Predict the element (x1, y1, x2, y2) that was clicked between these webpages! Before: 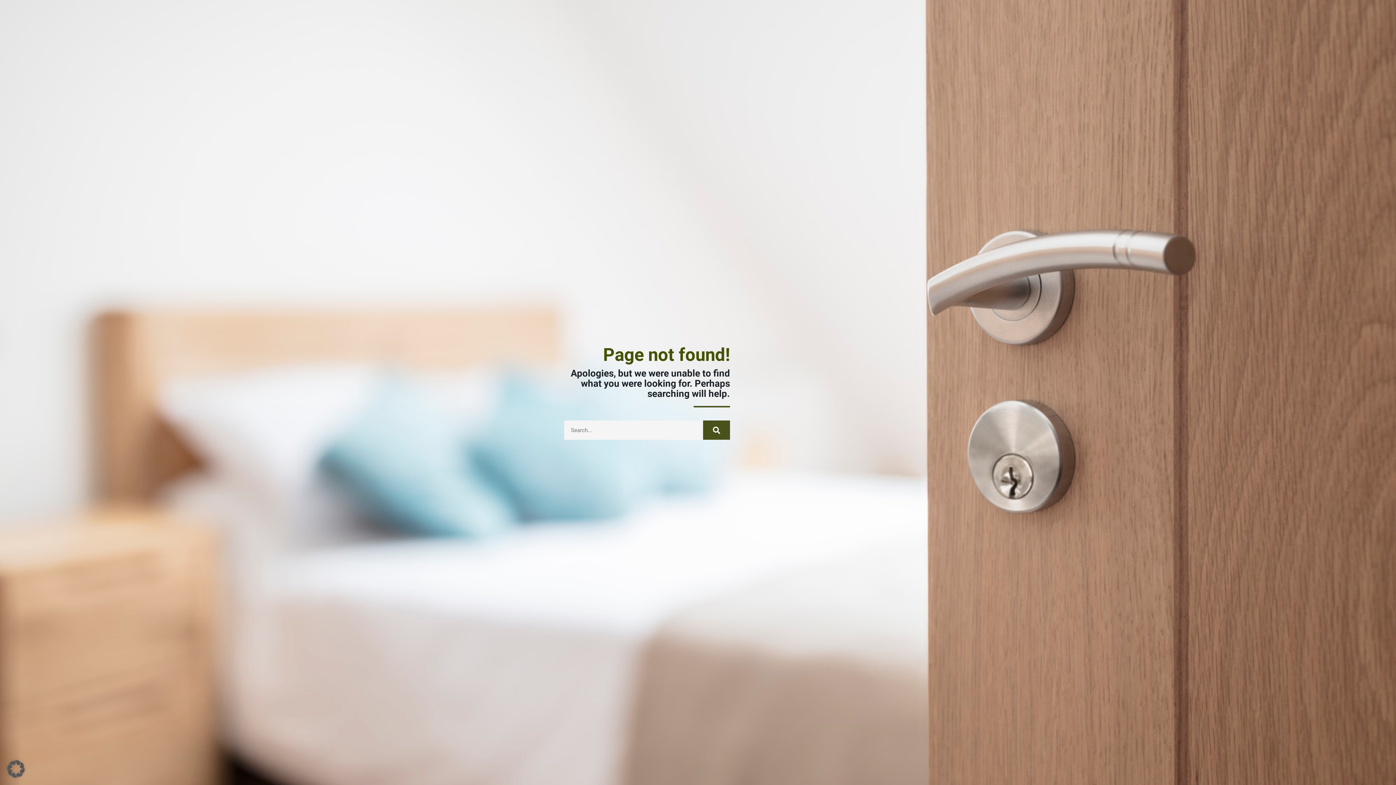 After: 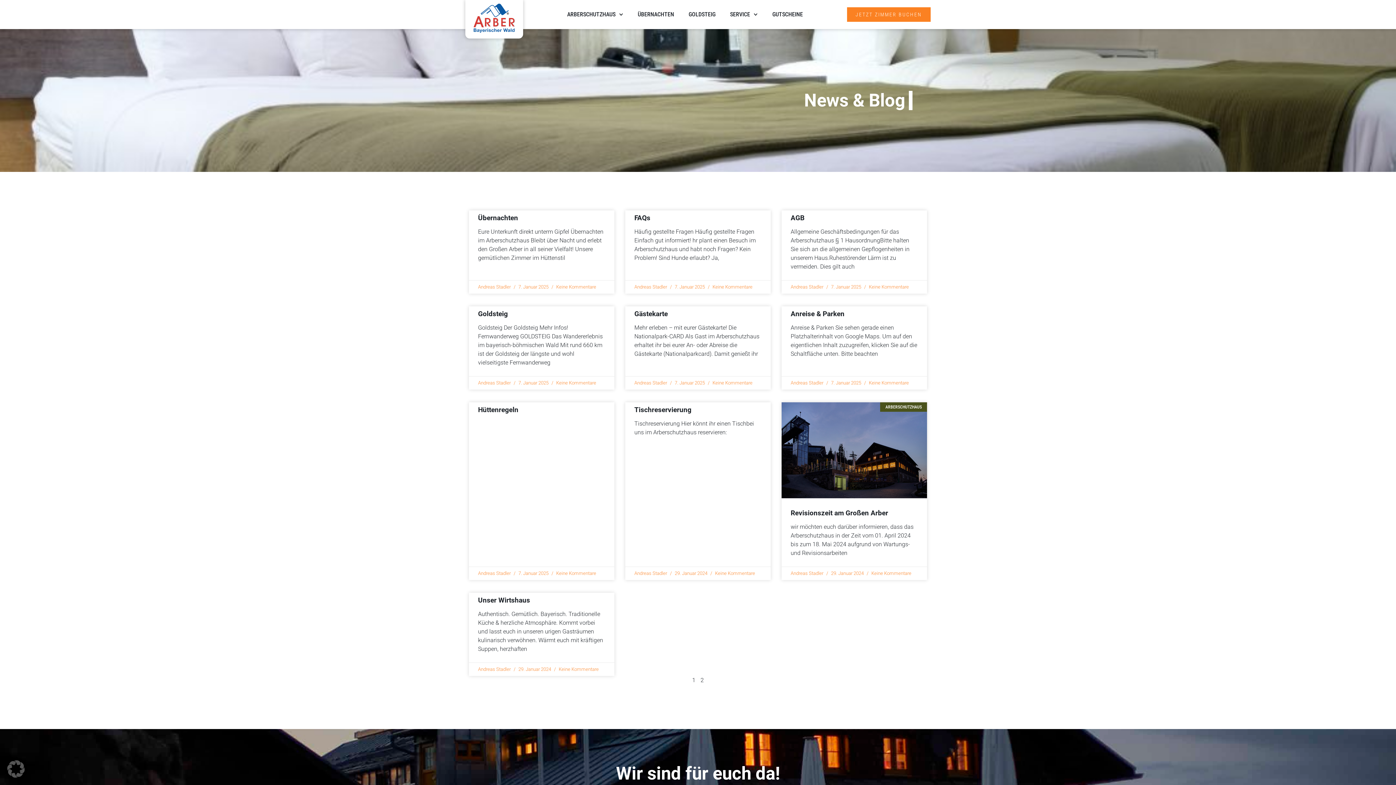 Action: bbox: (703, 420, 730, 440) label: Suche